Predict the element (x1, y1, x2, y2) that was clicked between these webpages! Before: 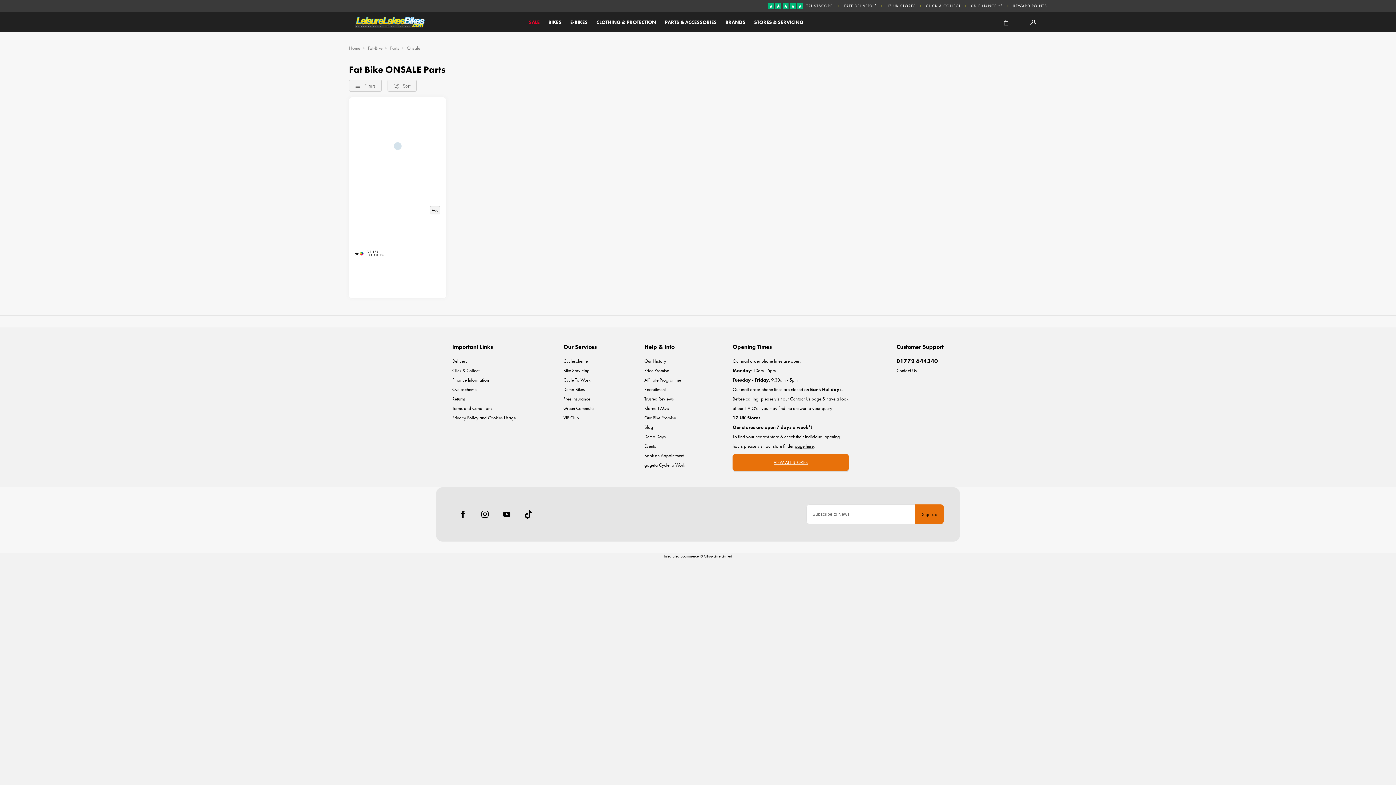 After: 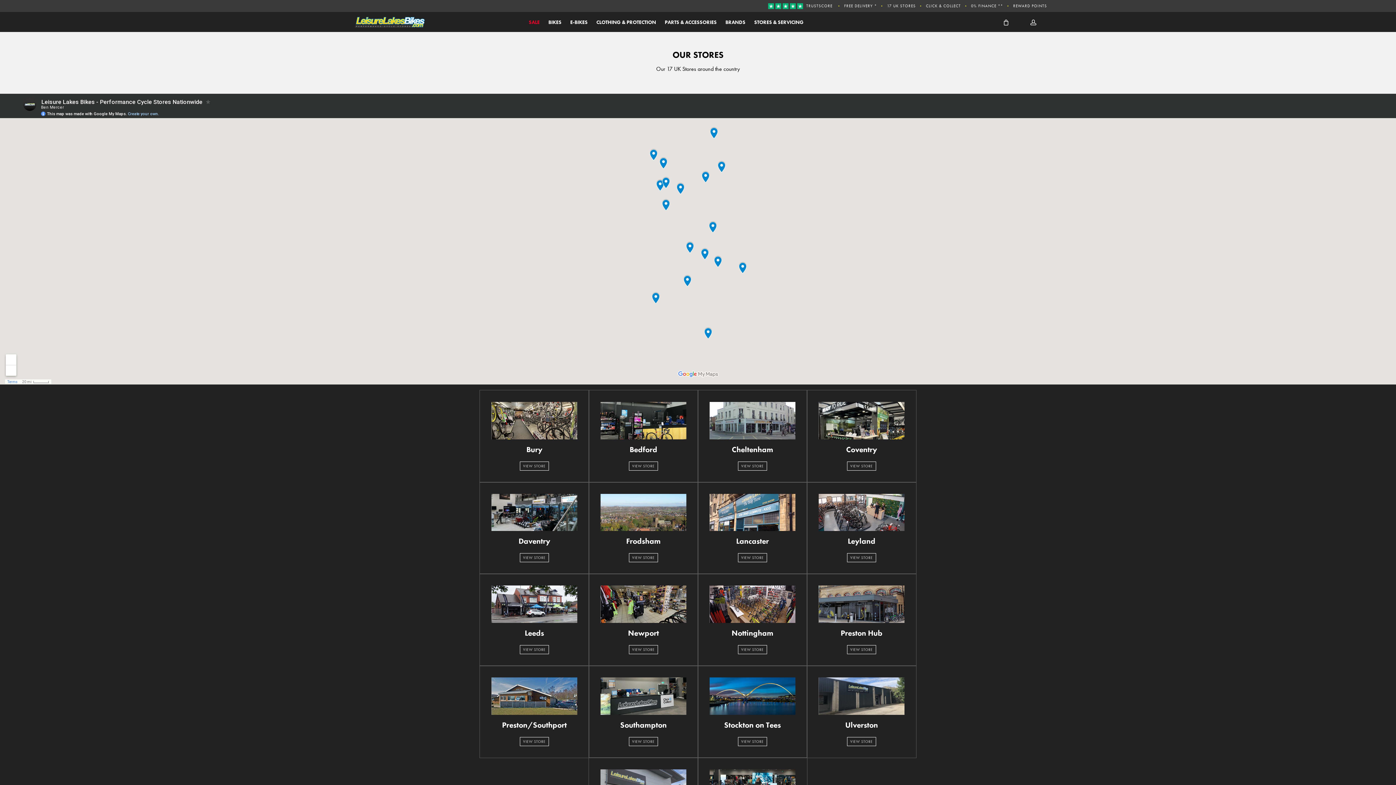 Action: bbox: (795, 441, 813, 451) label: page here